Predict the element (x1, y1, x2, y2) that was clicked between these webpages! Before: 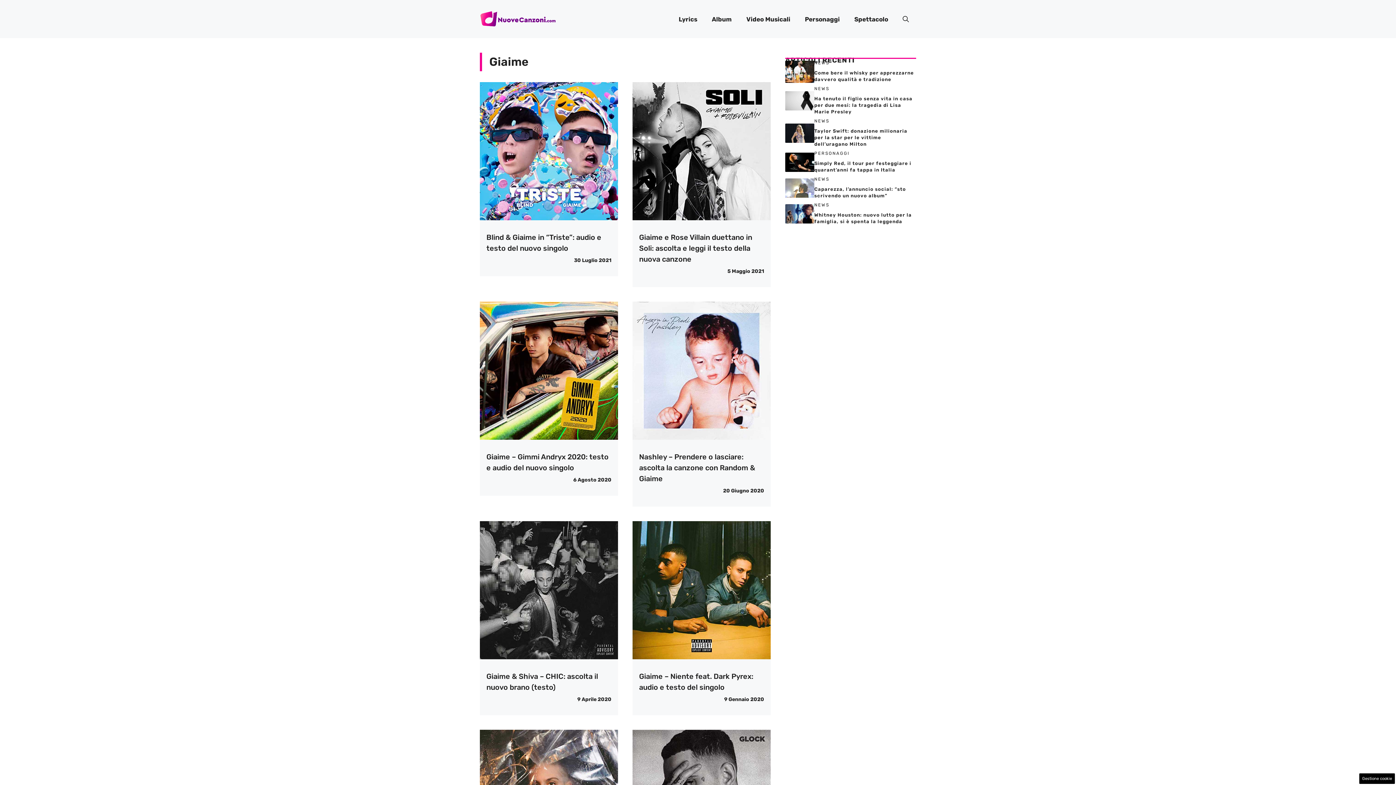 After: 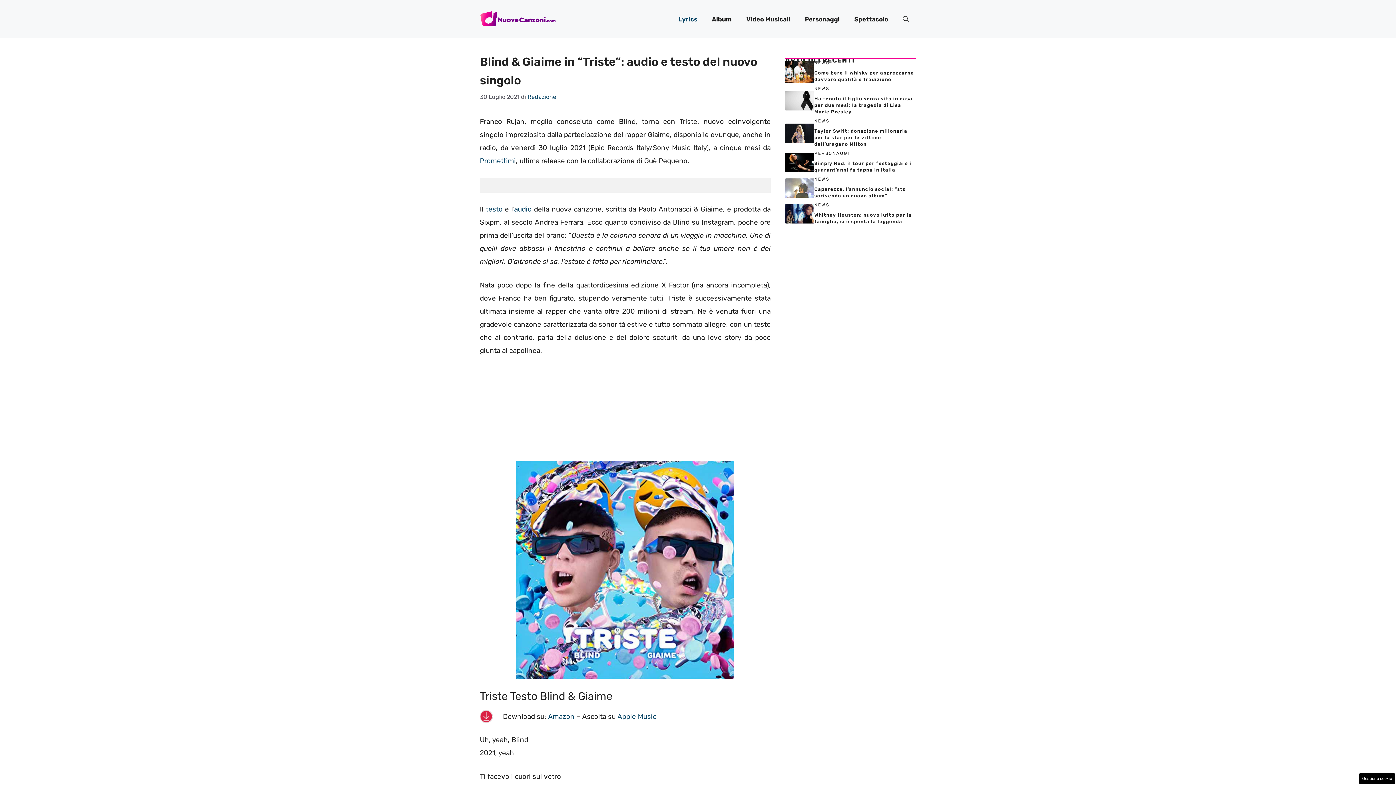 Action: bbox: (480, 146, 618, 154)